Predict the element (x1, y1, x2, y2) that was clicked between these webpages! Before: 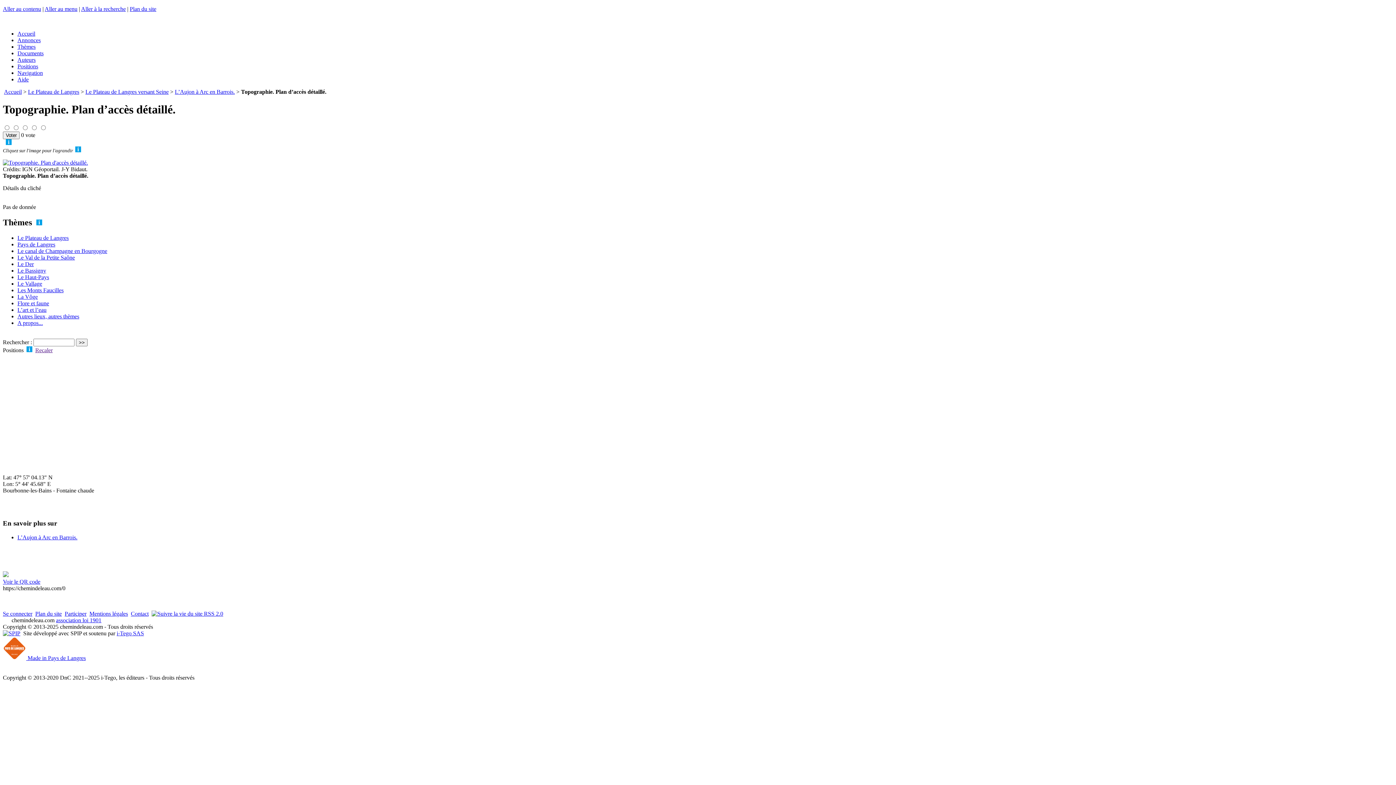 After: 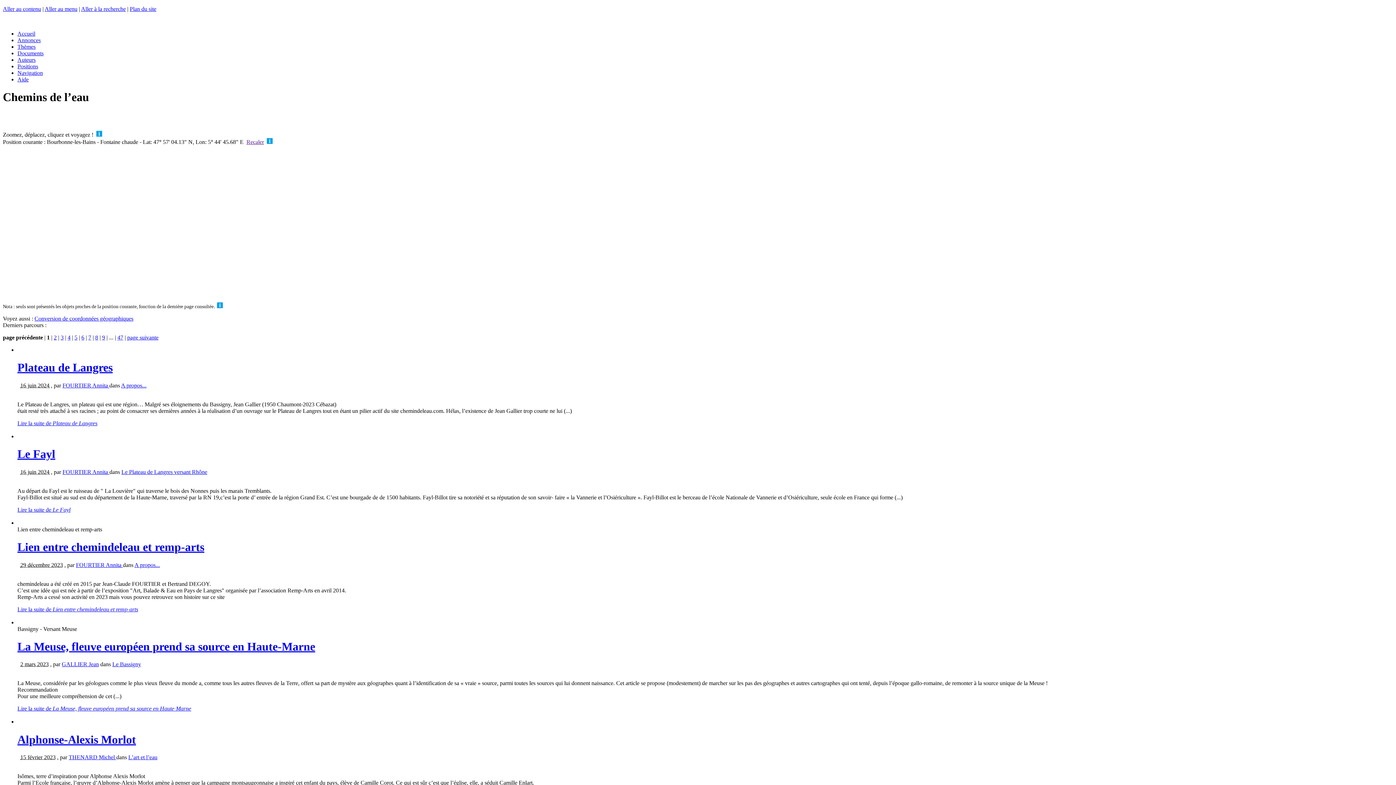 Action: label: Accueil bbox: (4, 88, 21, 94)